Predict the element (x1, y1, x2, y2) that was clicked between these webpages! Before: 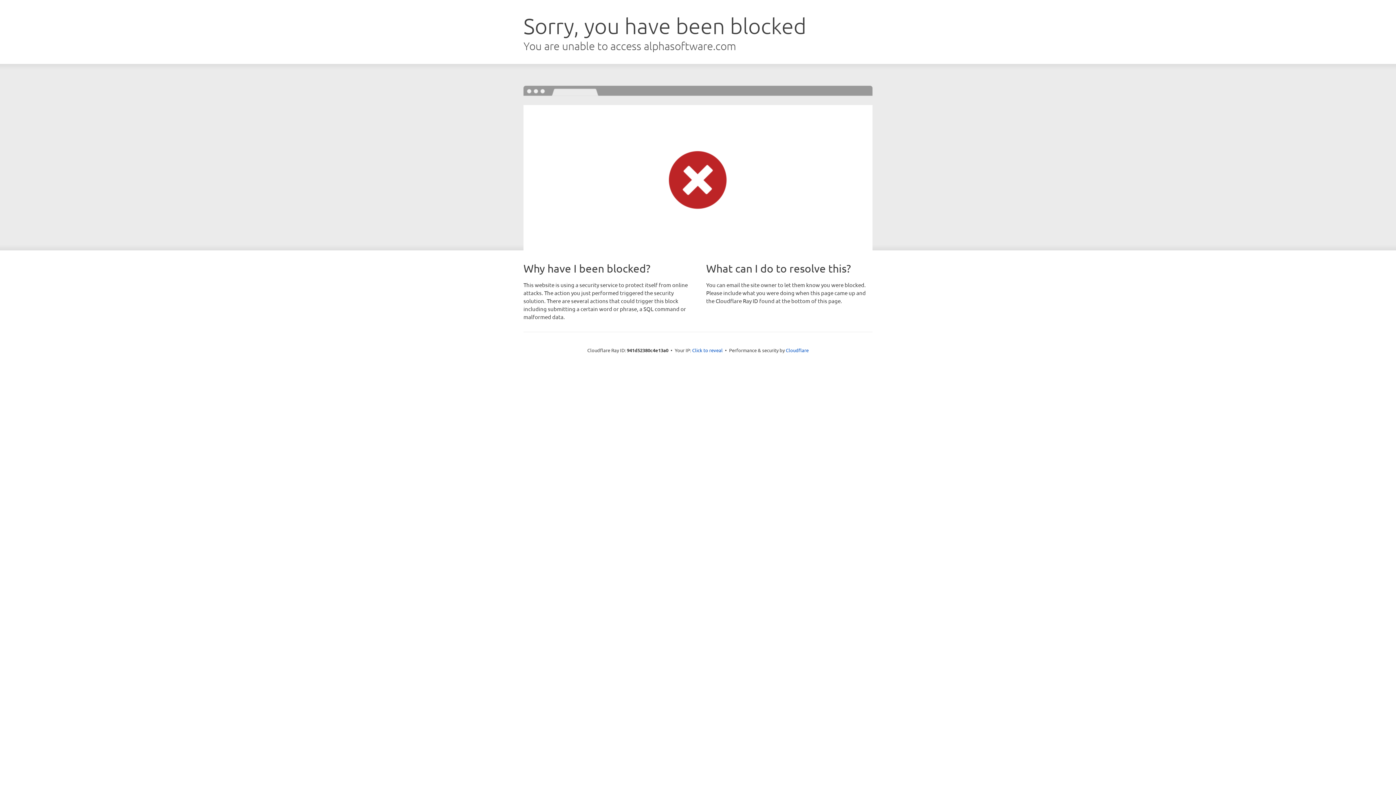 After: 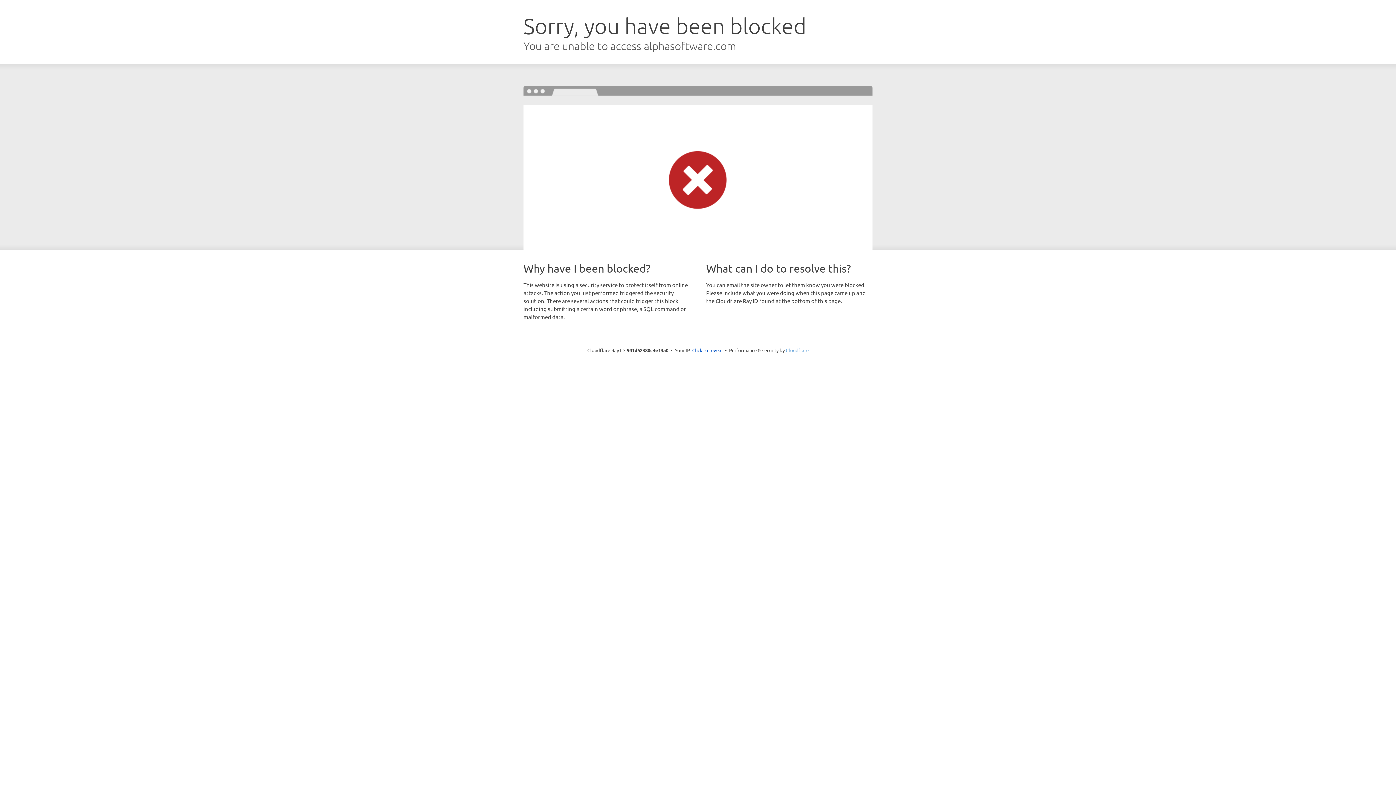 Action: label: Cloudflare bbox: (786, 347, 808, 353)